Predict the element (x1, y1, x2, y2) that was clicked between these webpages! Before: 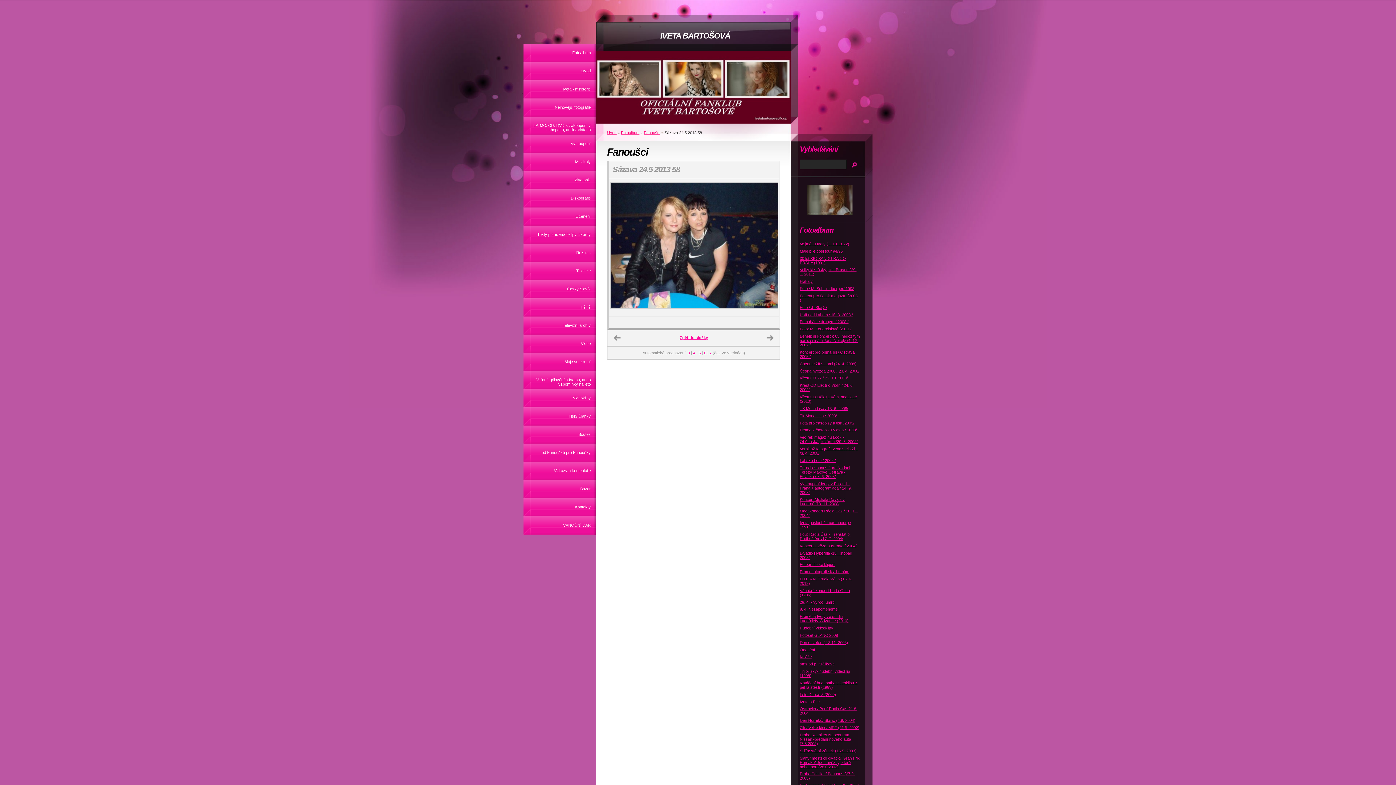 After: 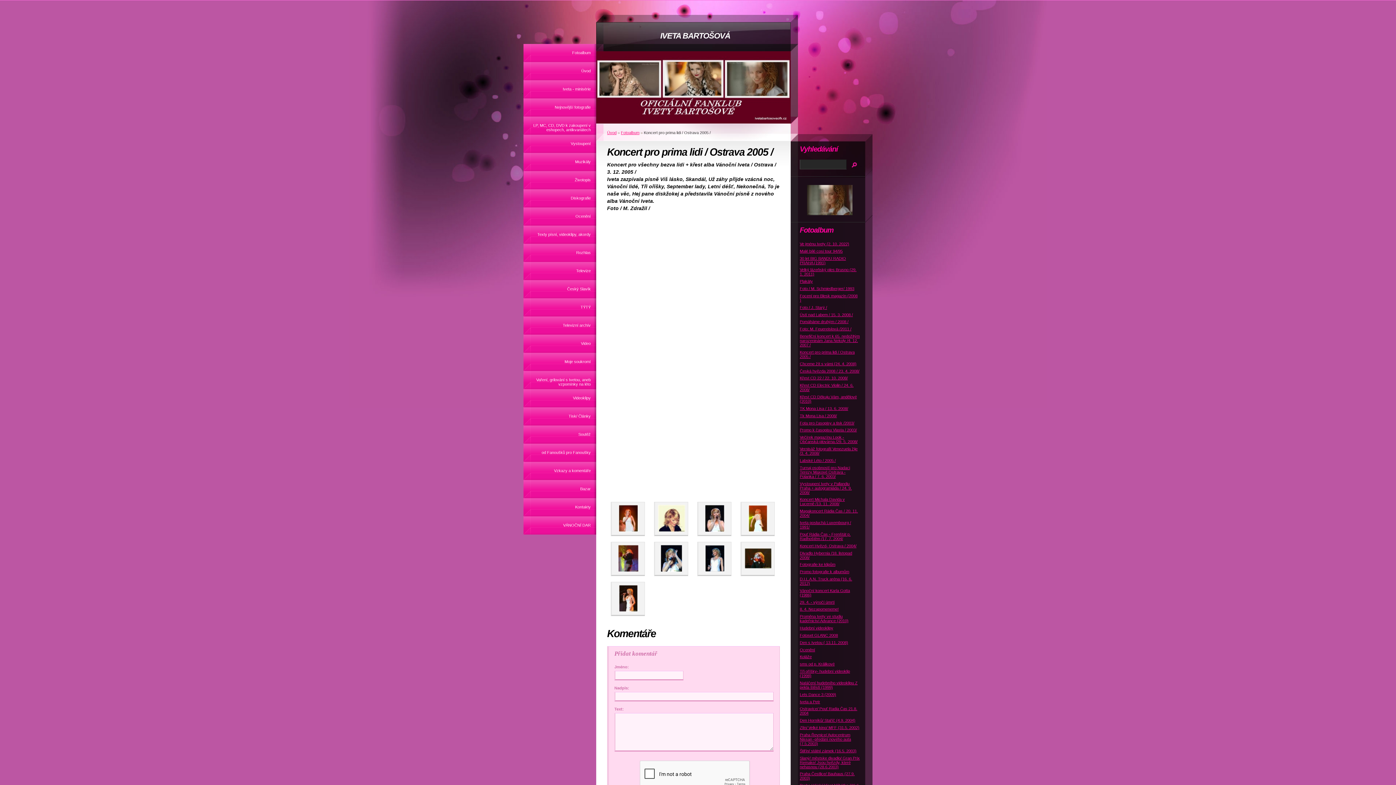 Action: label: Koncert pro prima lidi / Ostrava 2005 / bbox: (800, 350, 854, 358)